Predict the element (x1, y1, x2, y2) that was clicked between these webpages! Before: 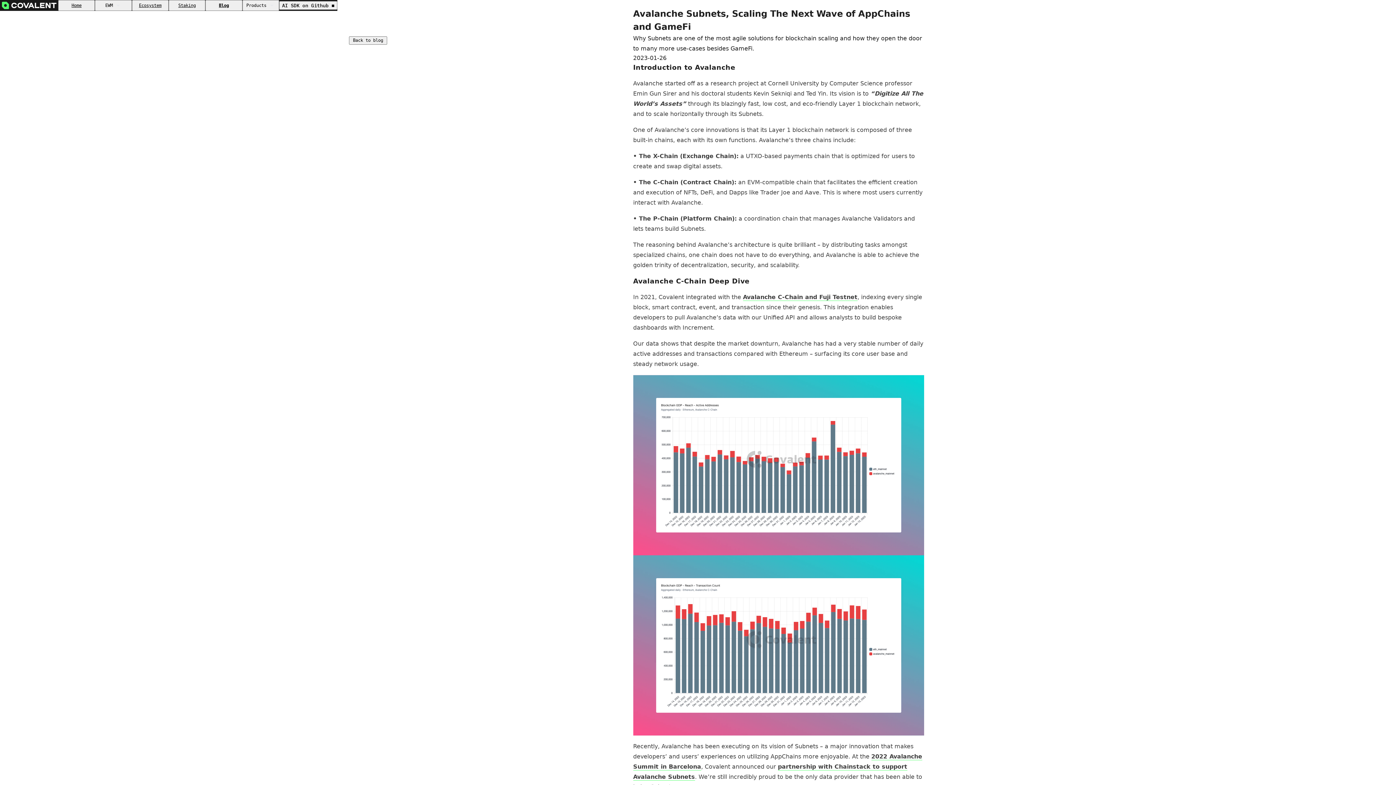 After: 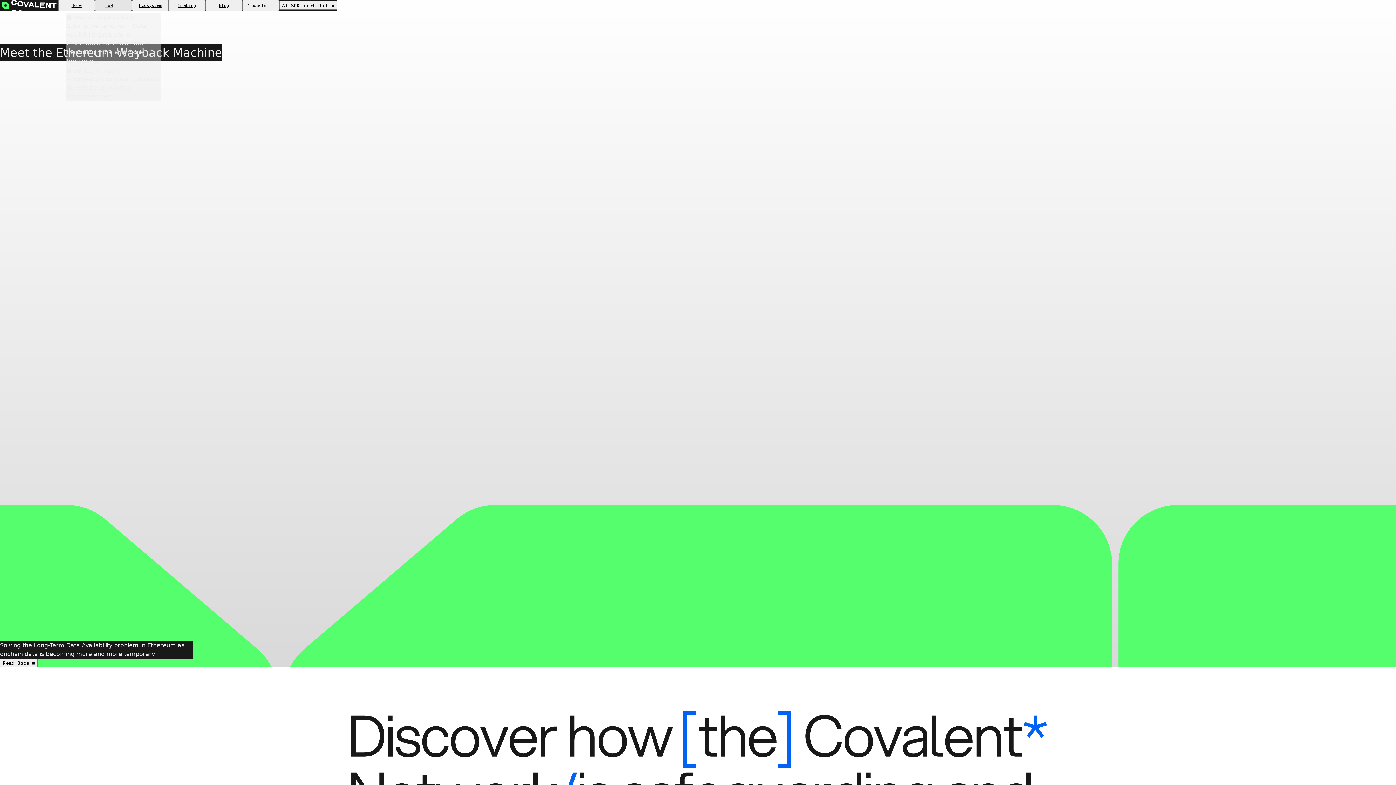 Action: bbox: (95, 0, 131, 10) label: EWM
EWM